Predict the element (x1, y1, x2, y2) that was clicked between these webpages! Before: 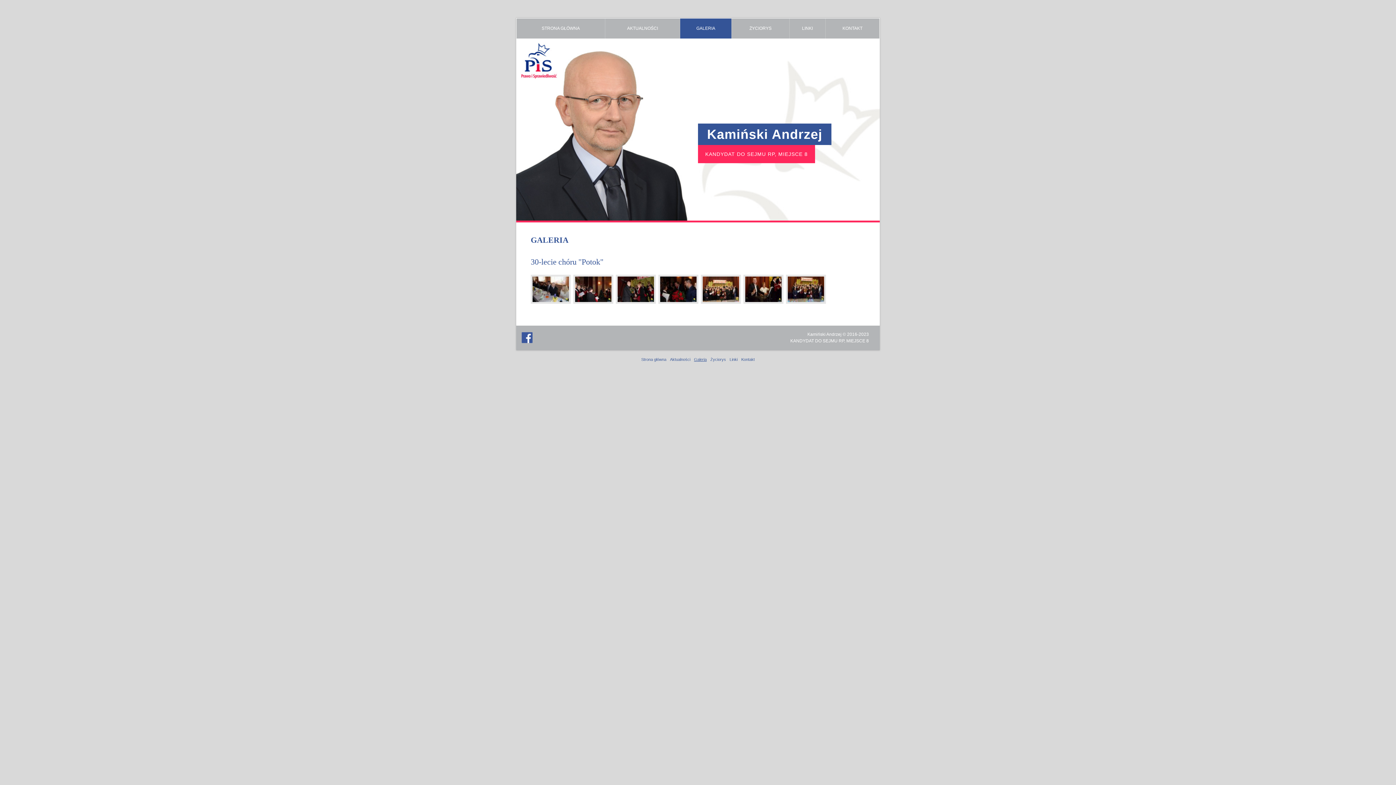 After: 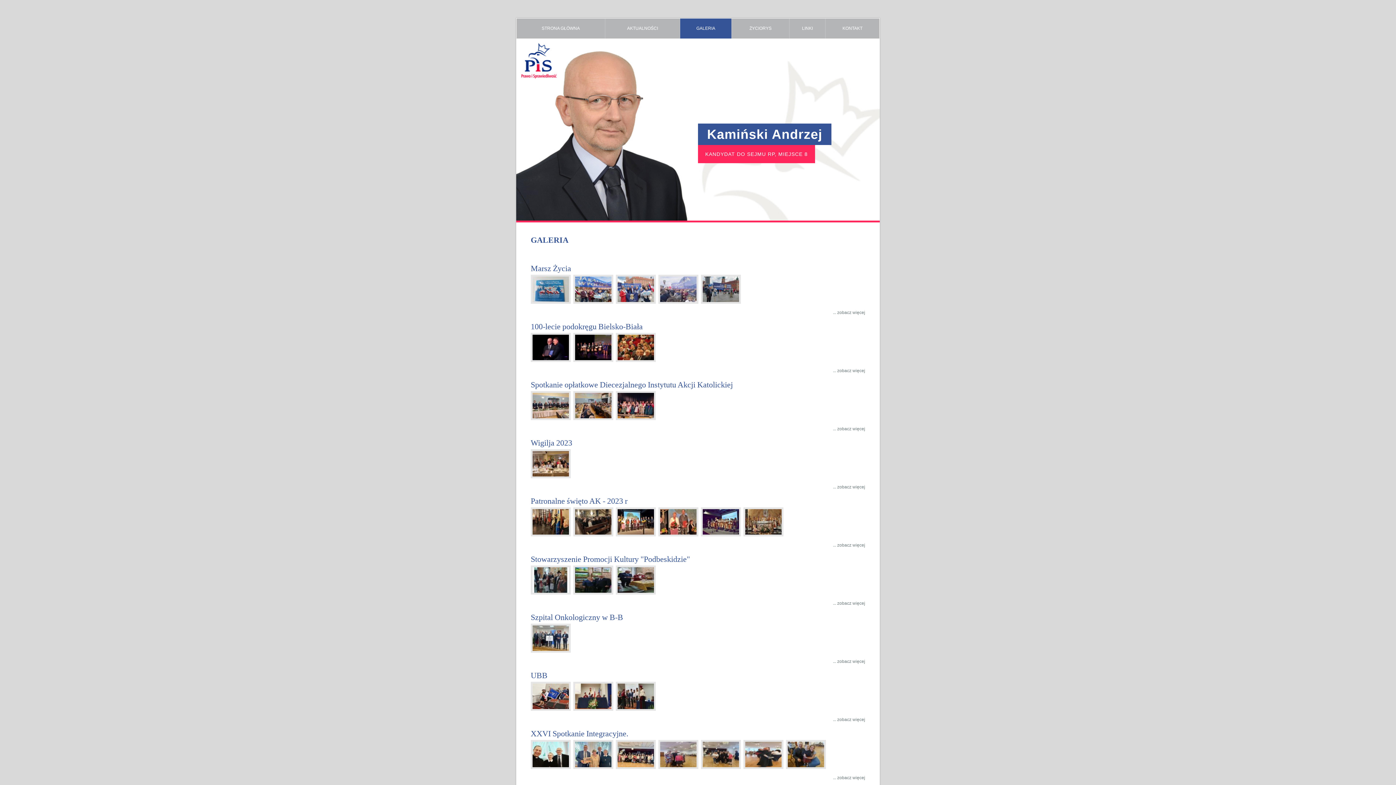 Action: bbox: (694, 357, 706, 361) label: Galeria